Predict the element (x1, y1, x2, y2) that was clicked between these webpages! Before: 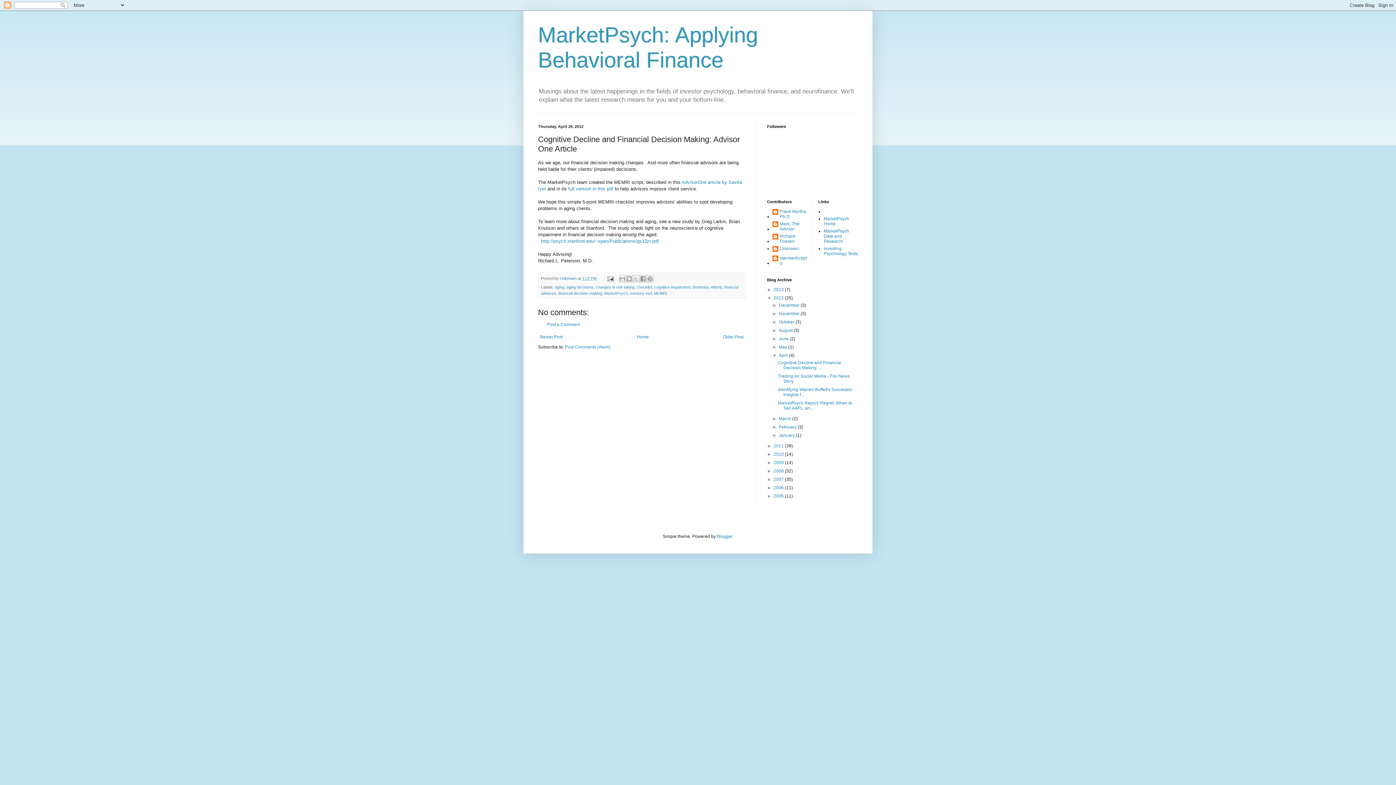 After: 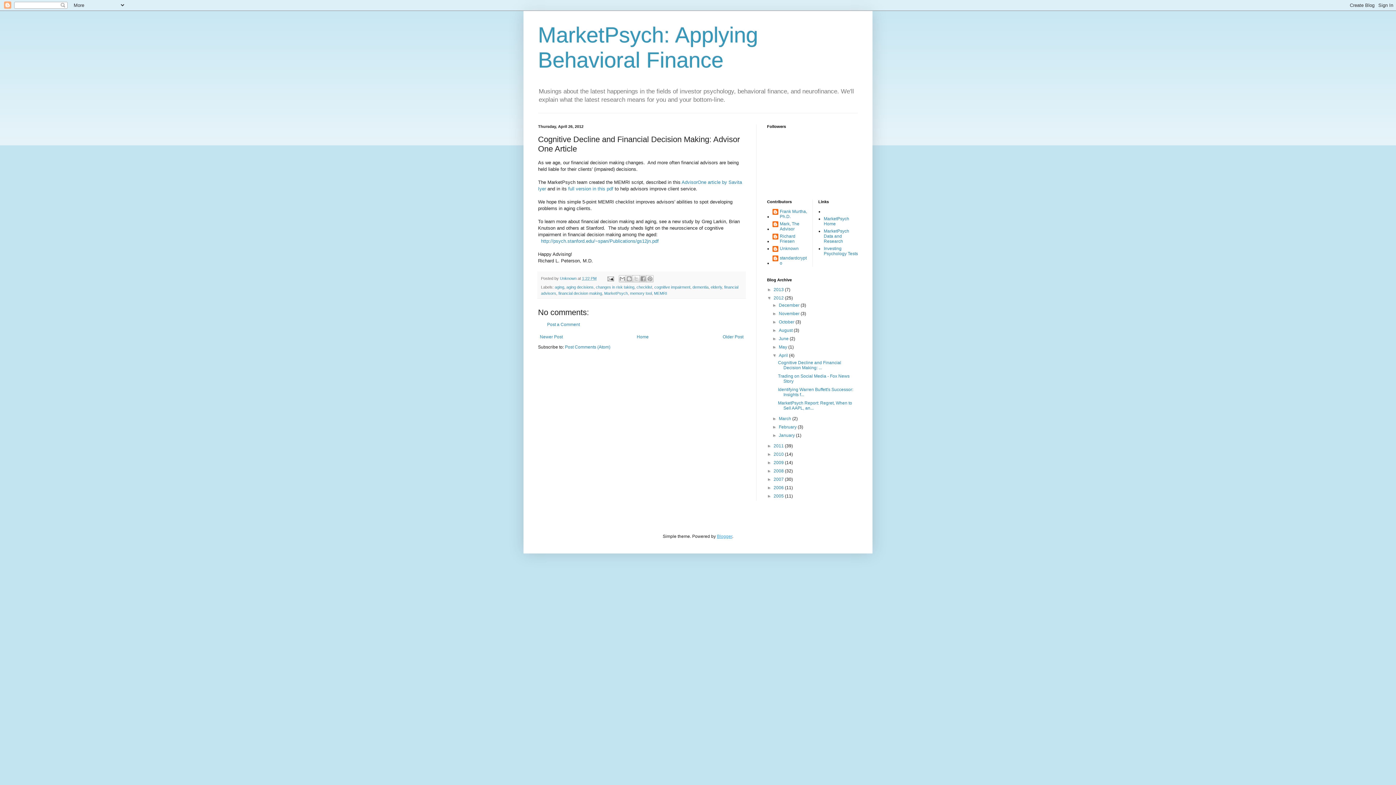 Action: label: Blogger bbox: (717, 534, 732, 539)